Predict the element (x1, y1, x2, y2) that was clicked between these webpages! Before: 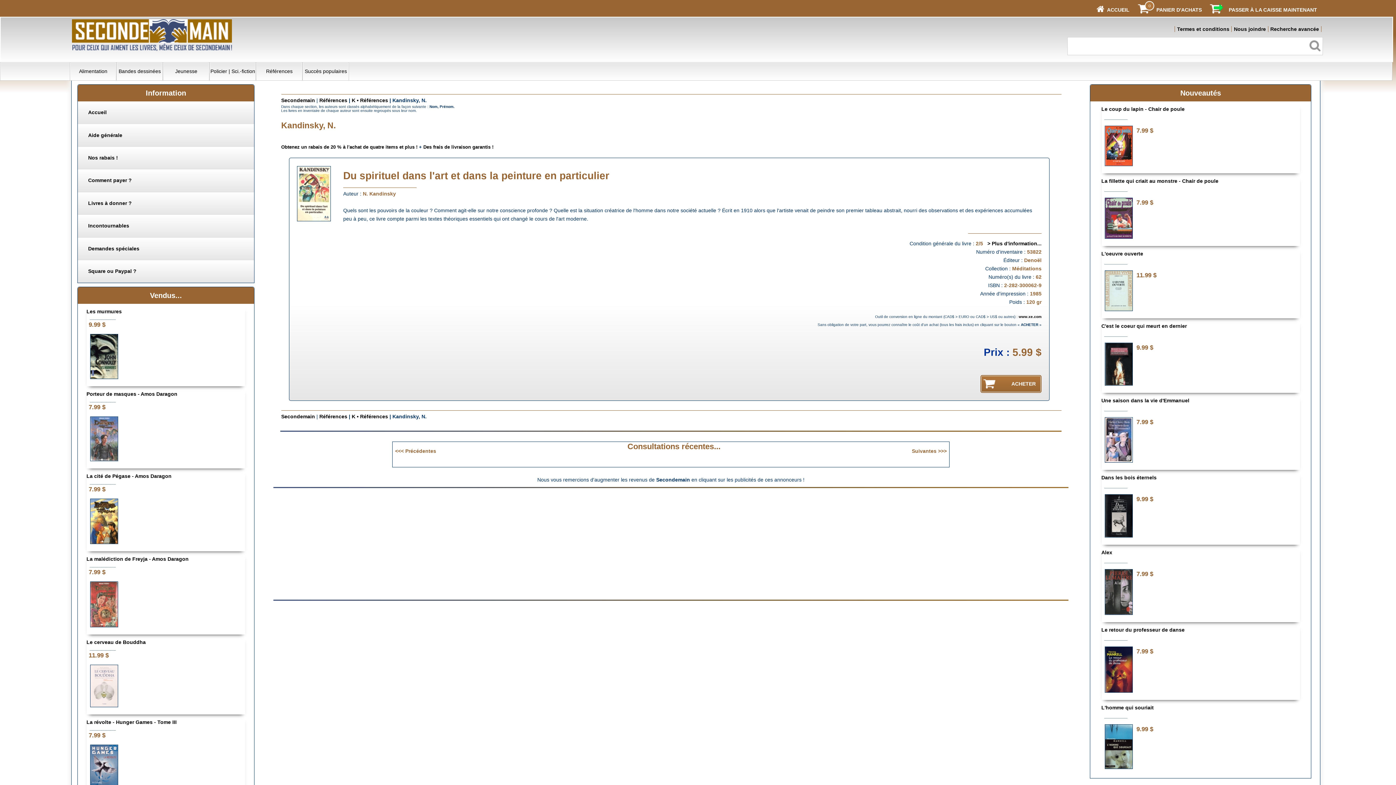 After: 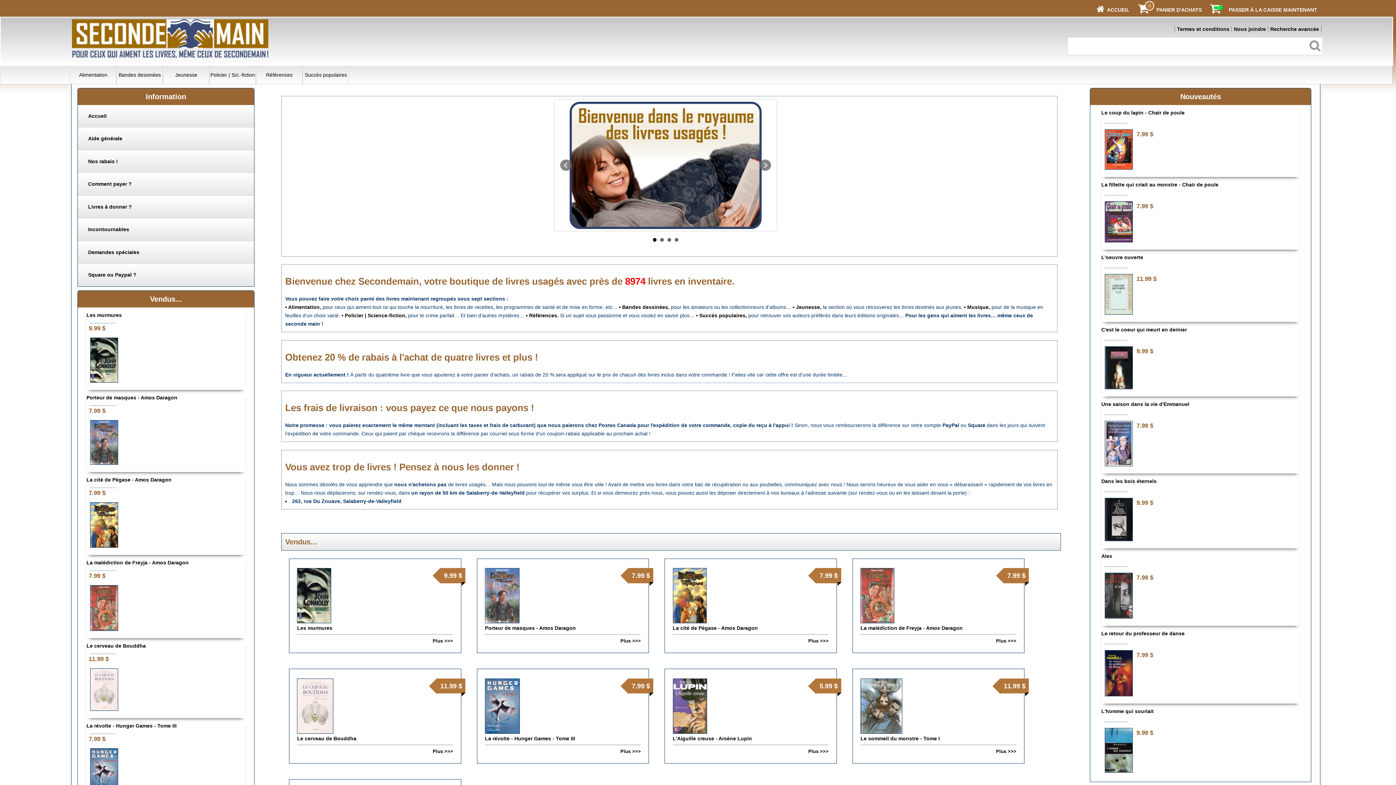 Action: bbox: (1107, 6, 1129, 12) label: ACCUEIL